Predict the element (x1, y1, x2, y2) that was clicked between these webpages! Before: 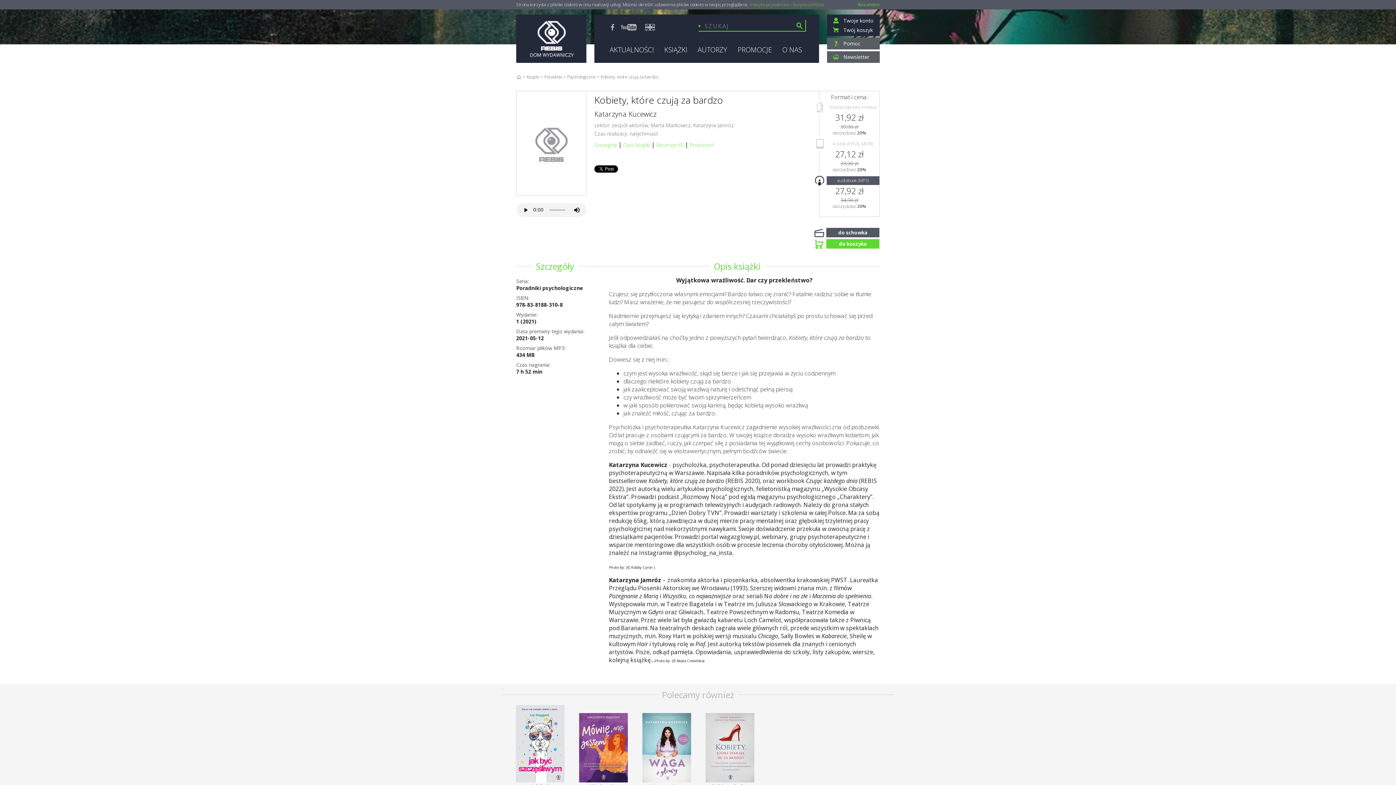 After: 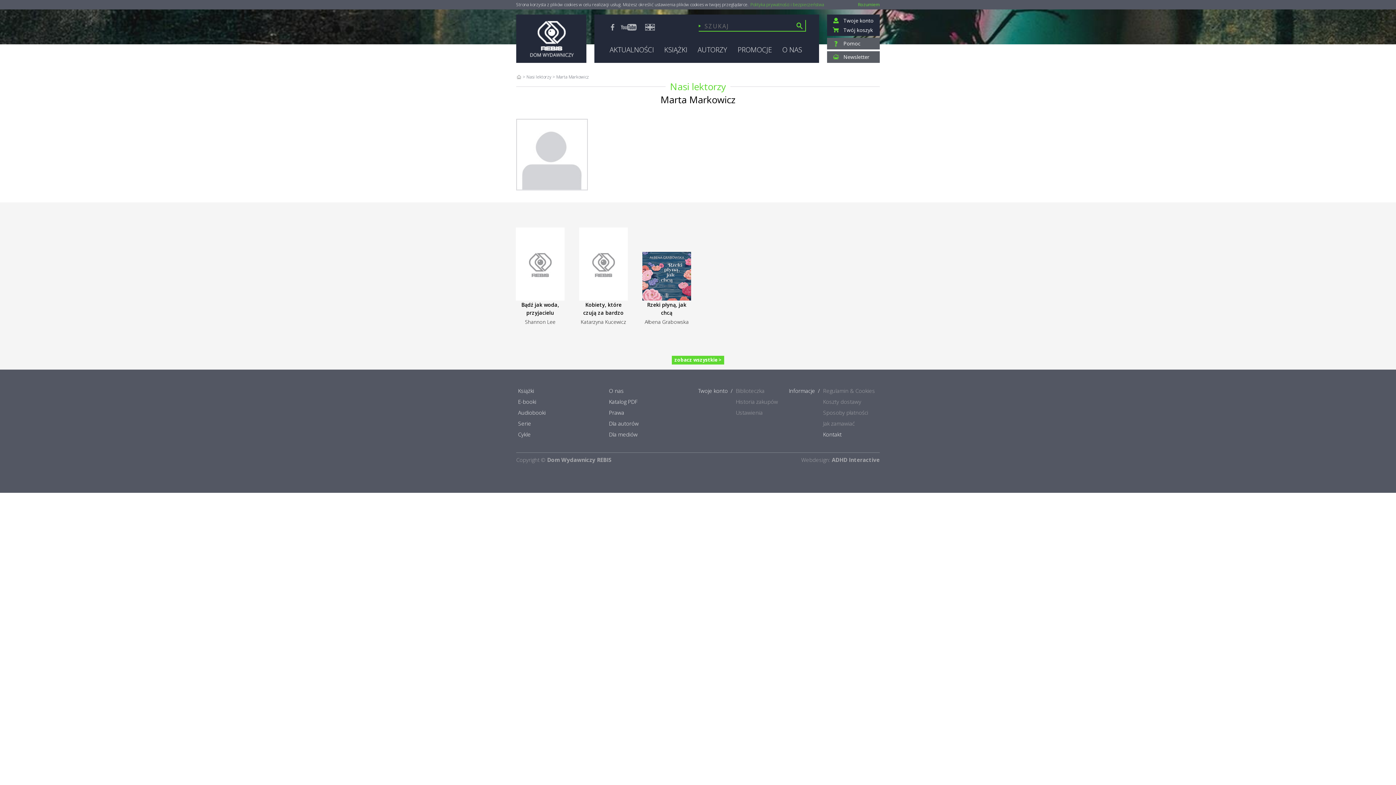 Action: bbox: (650, 121, 693, 128) label: Marta Markowicz, 